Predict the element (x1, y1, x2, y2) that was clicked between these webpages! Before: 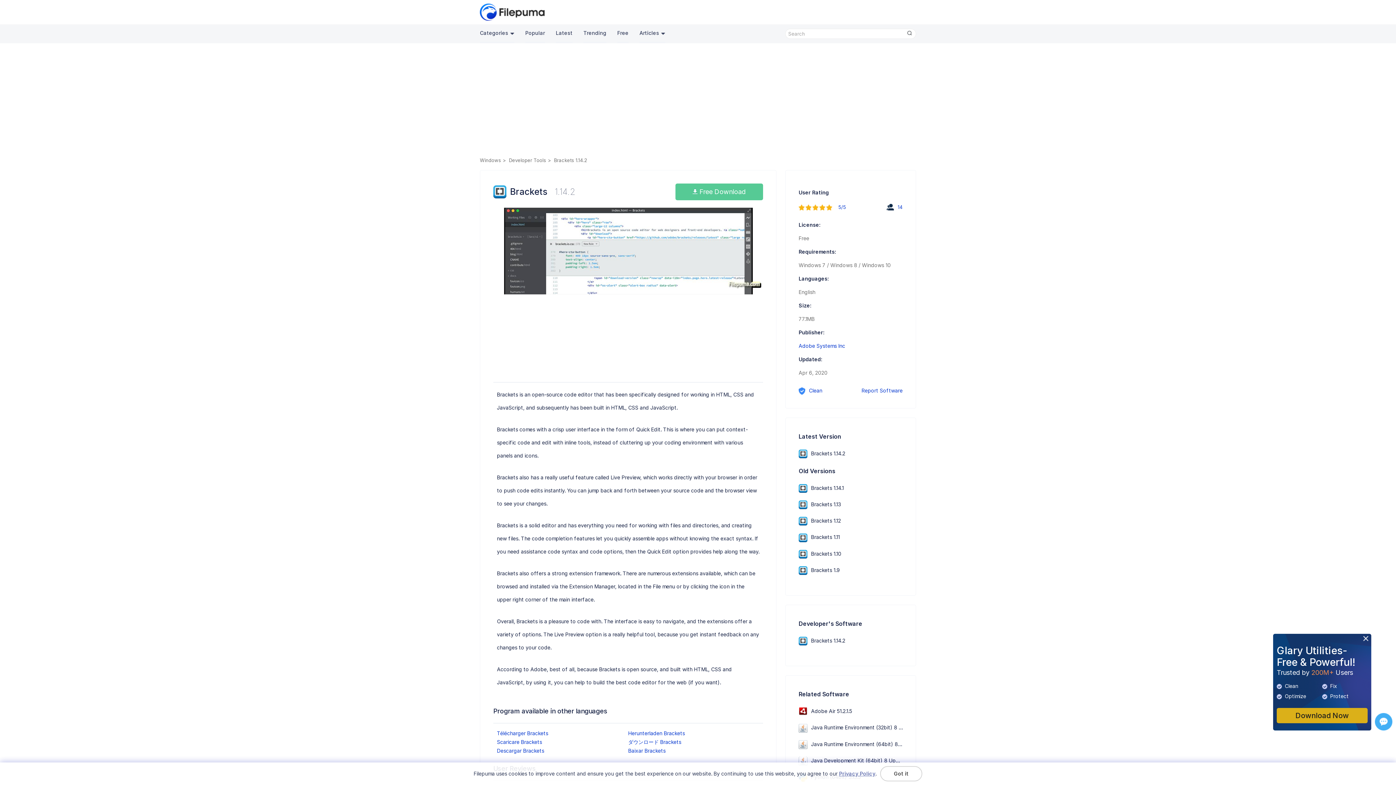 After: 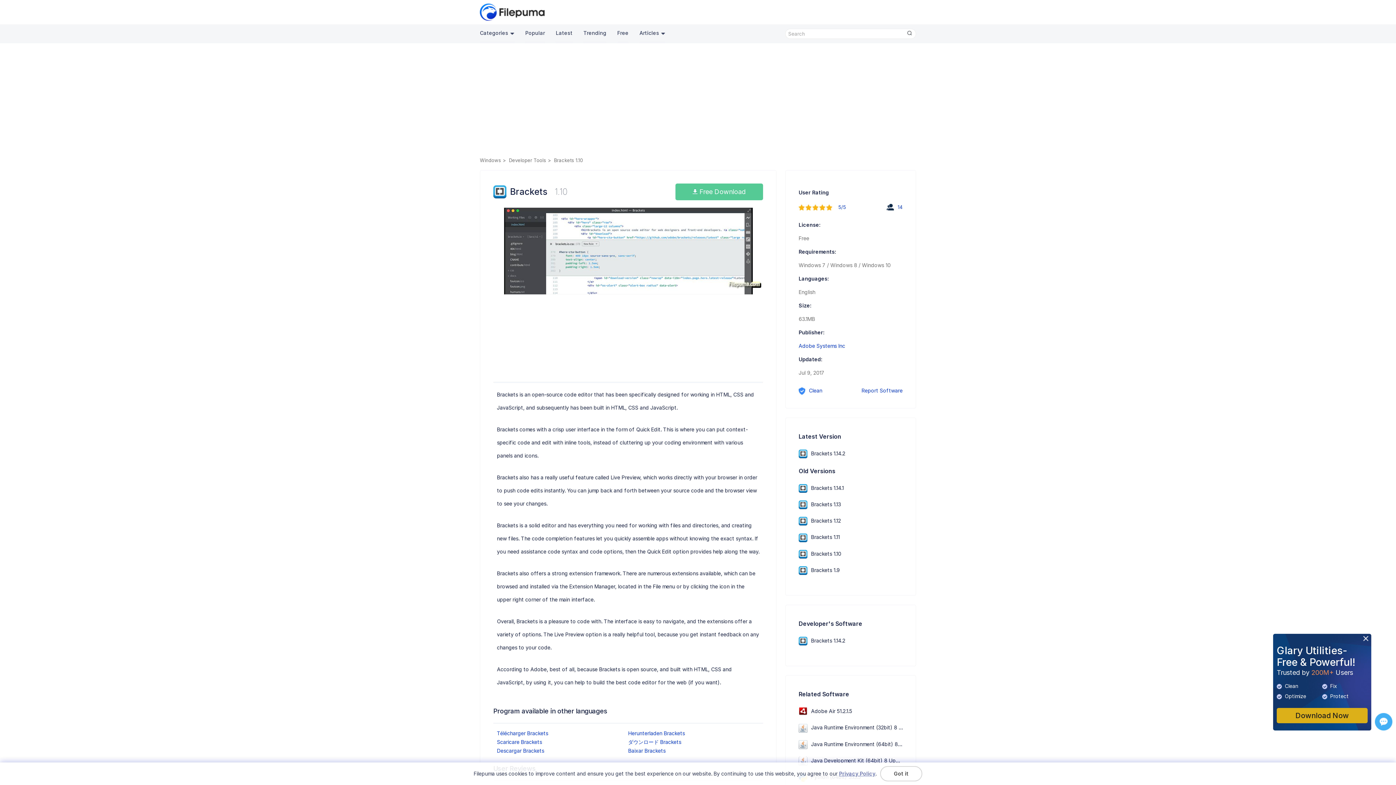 Action: bbox: (798, 550, 841, 556) label: Brackets 1.10